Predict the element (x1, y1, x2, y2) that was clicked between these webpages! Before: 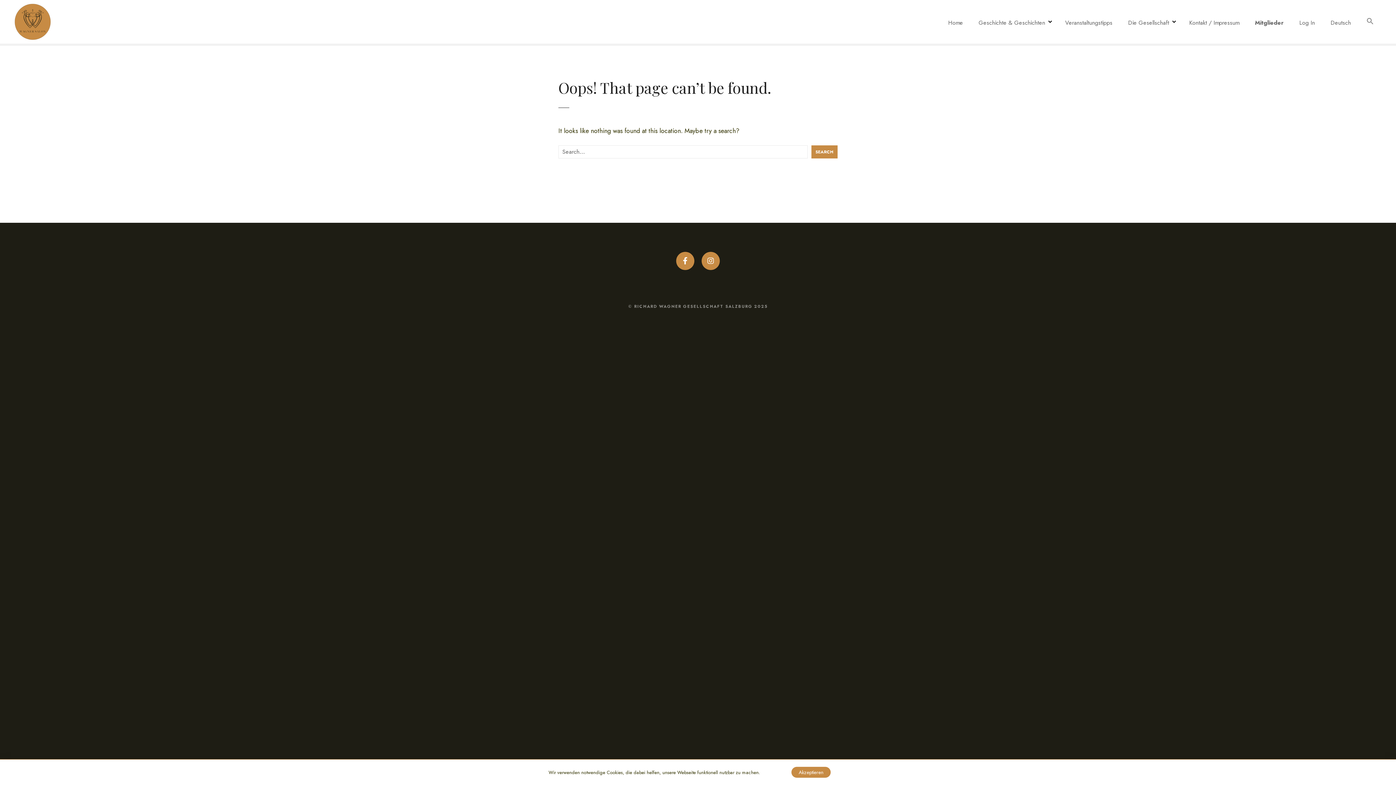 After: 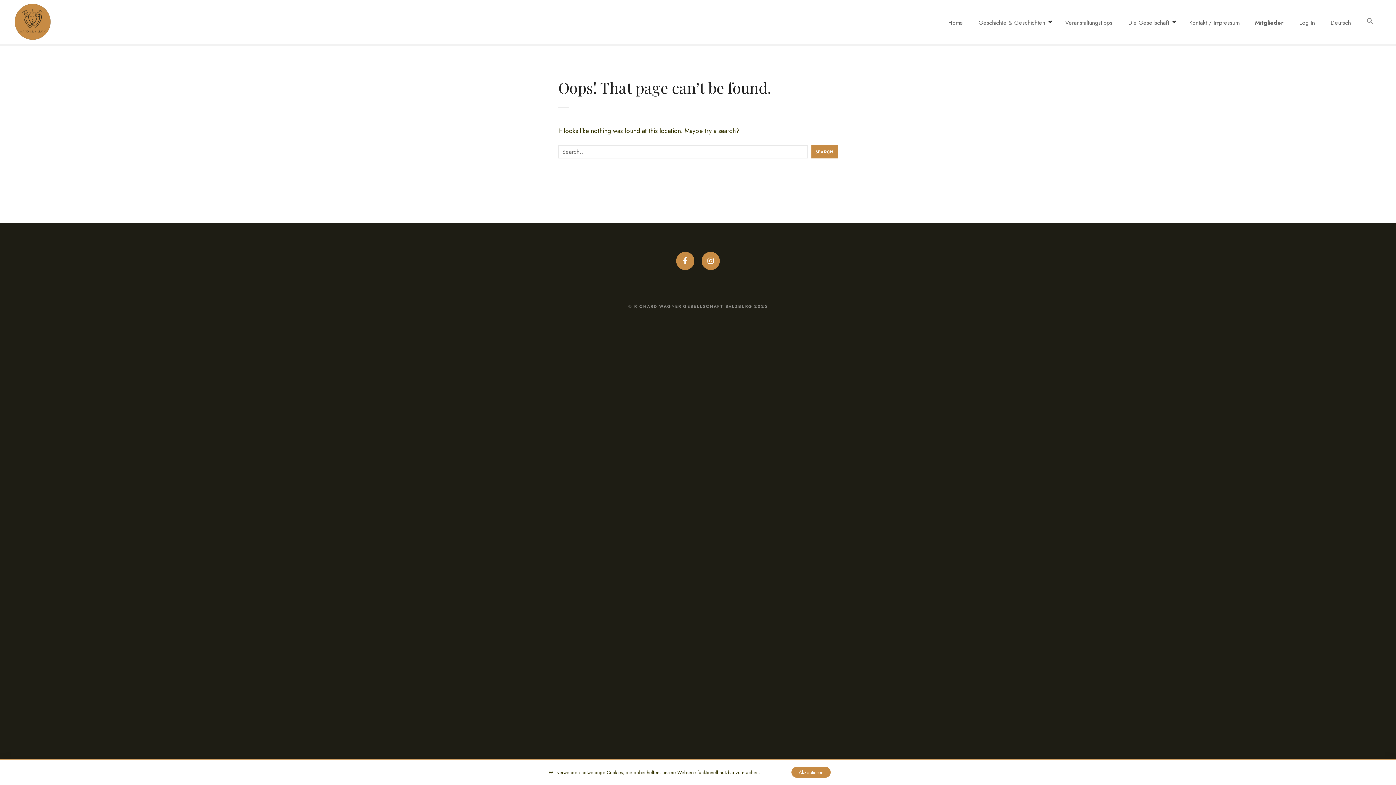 Action: bbox: (676, 251, 694, 270)